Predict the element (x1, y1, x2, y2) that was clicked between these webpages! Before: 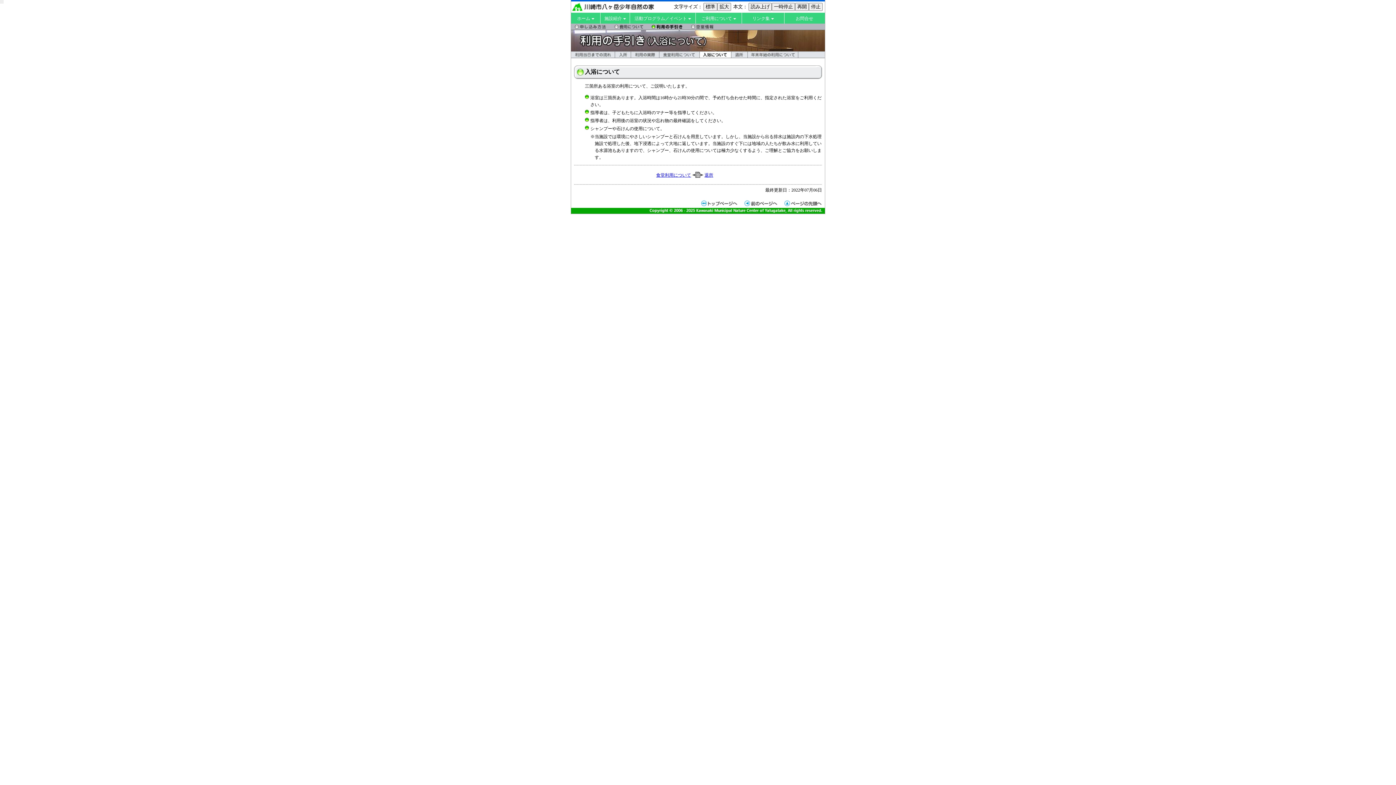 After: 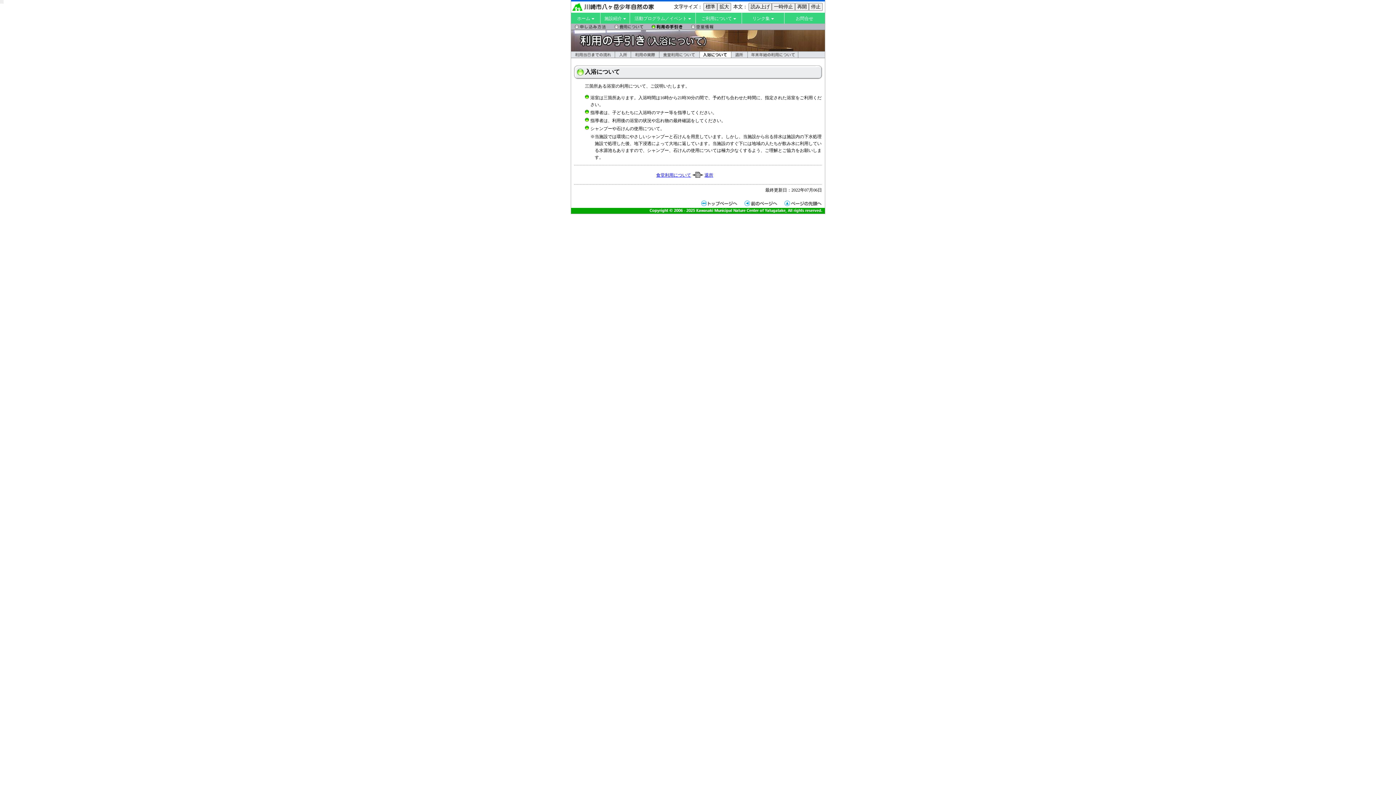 Action: bbox: (571, 58, 825, 65)